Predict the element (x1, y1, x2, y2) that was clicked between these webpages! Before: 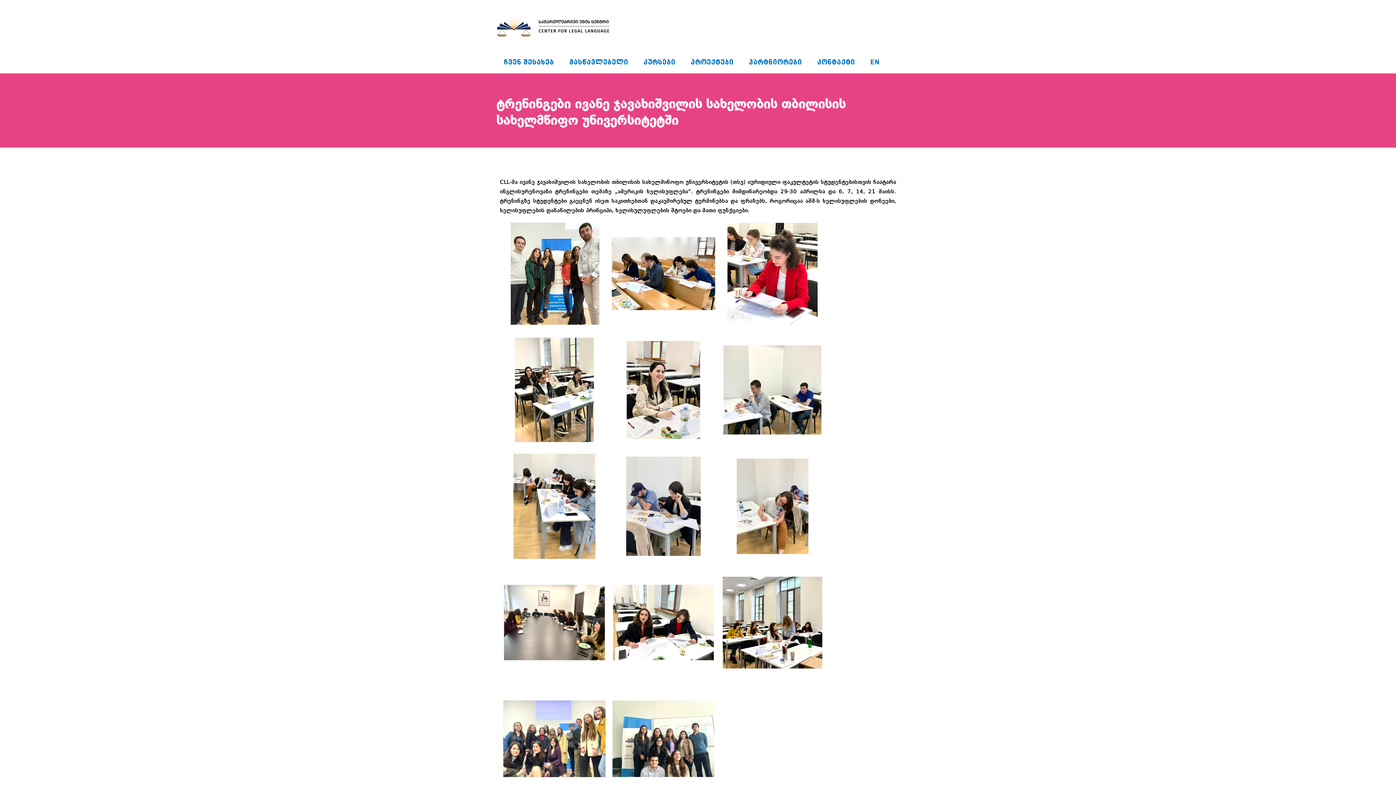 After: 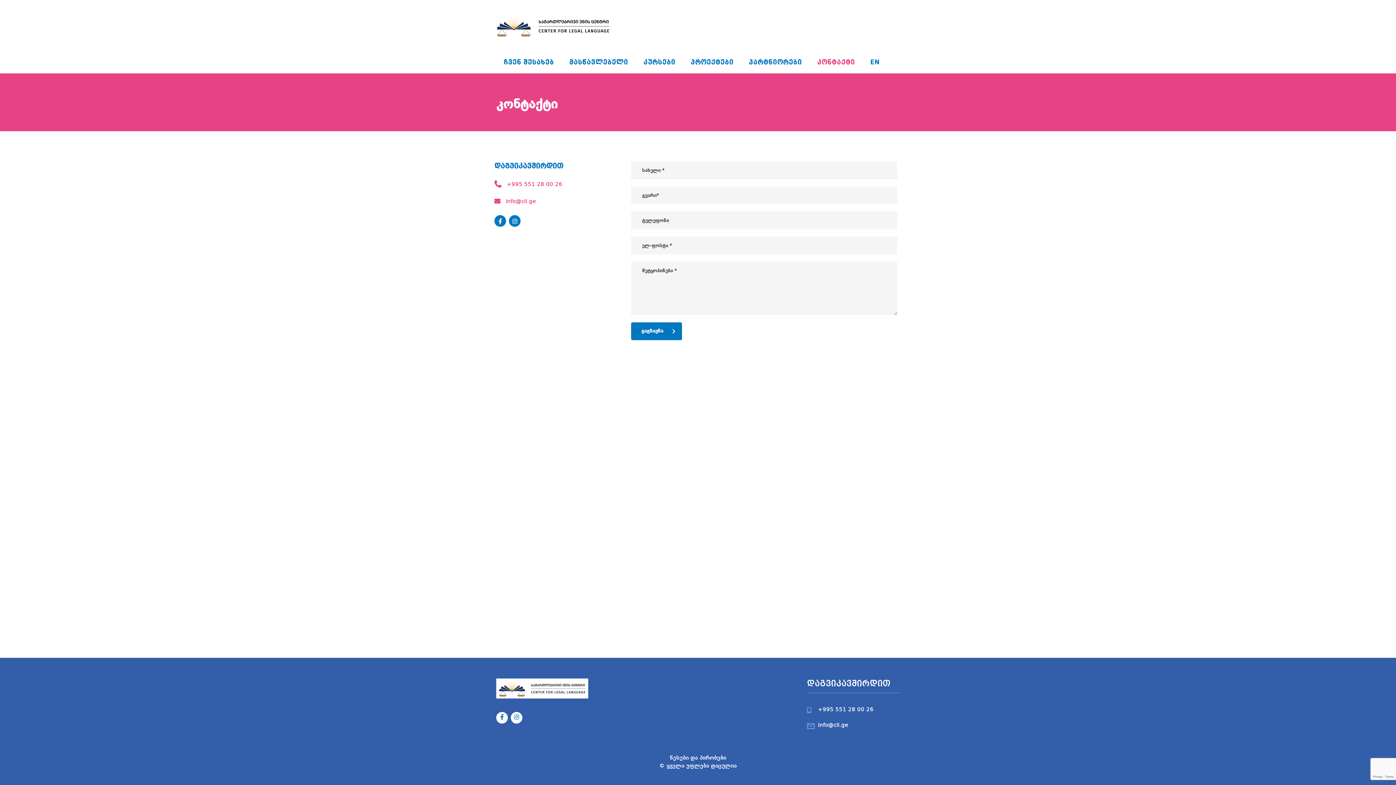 Action: label: კონტაქტი bbox: (809, 51, 862, 73)